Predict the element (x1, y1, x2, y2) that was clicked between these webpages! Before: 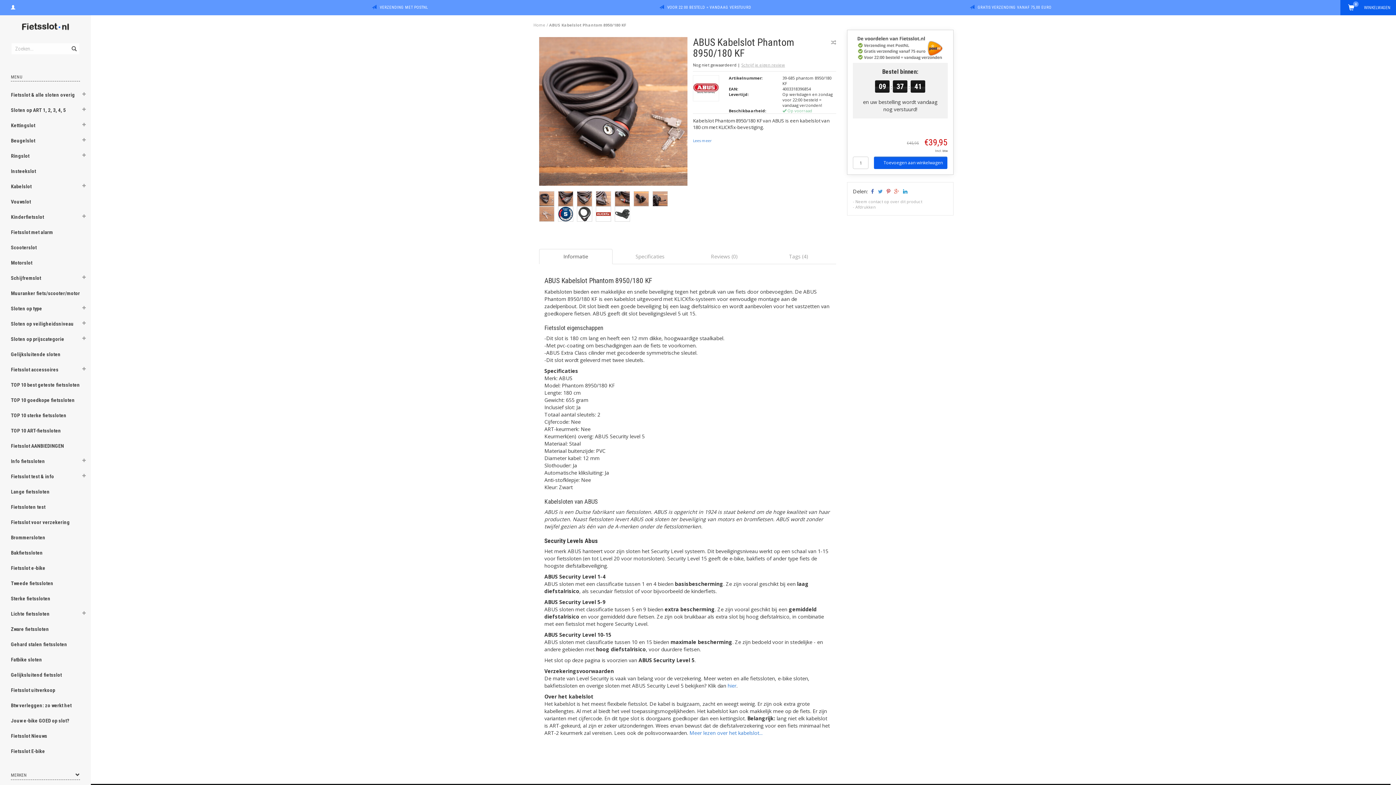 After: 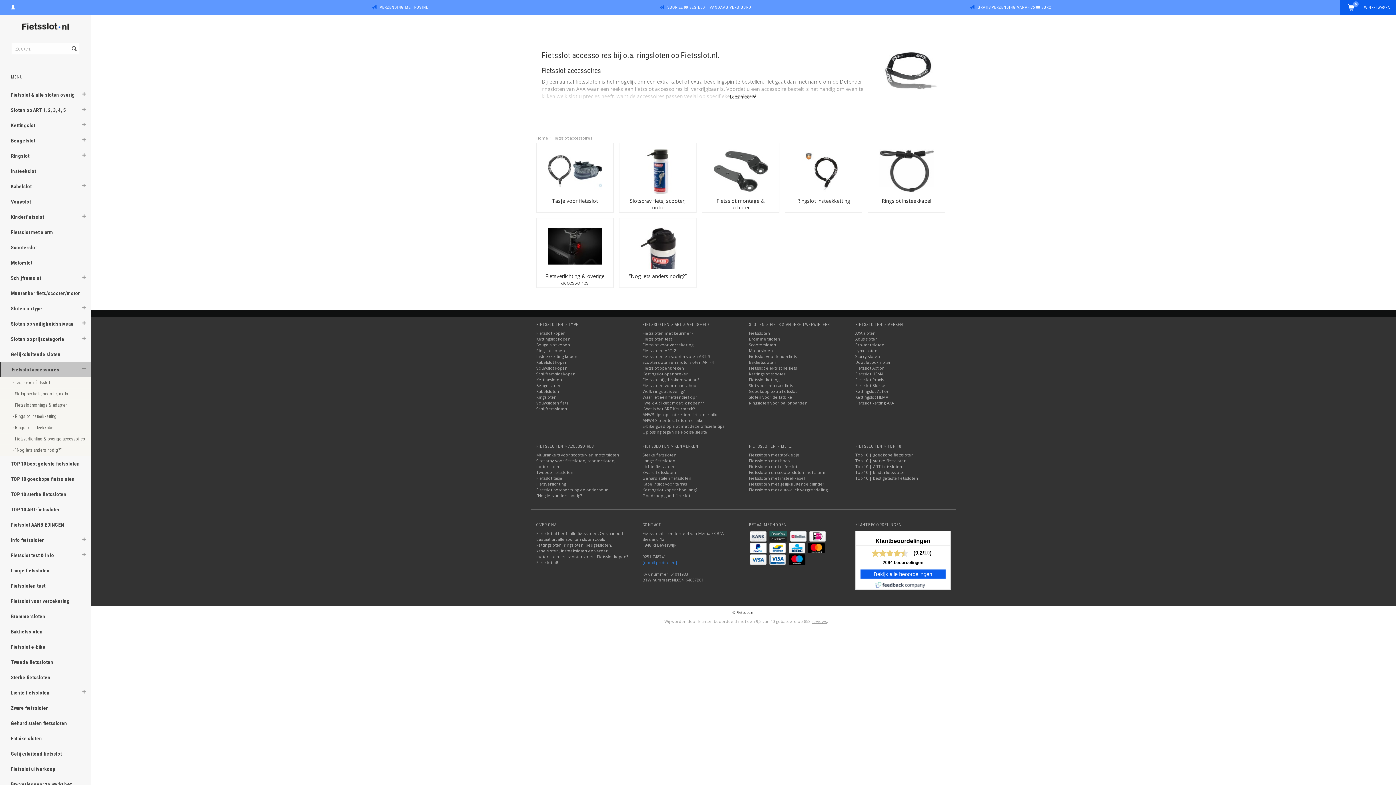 Action: bbox: (0, 362, 81, 377) label: Fietsslot accessoires